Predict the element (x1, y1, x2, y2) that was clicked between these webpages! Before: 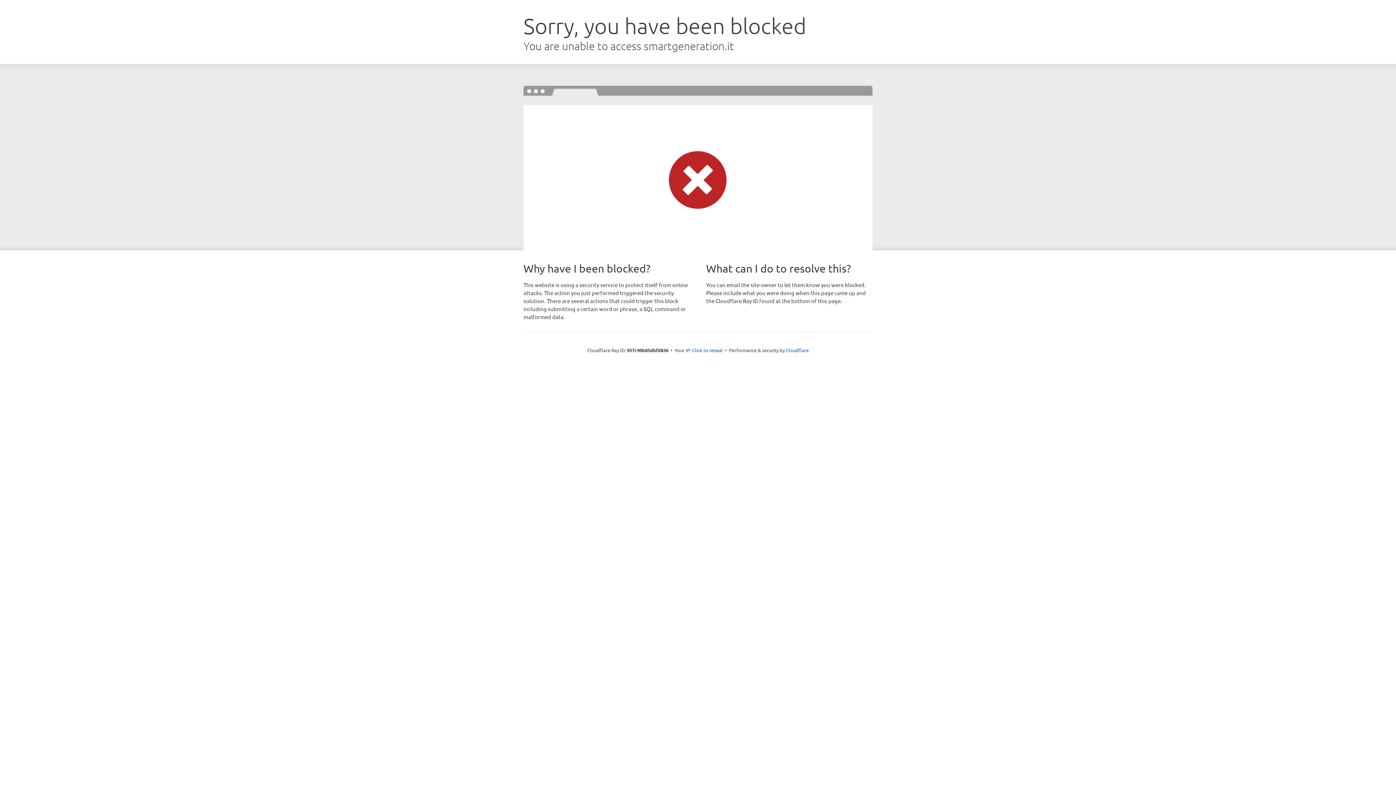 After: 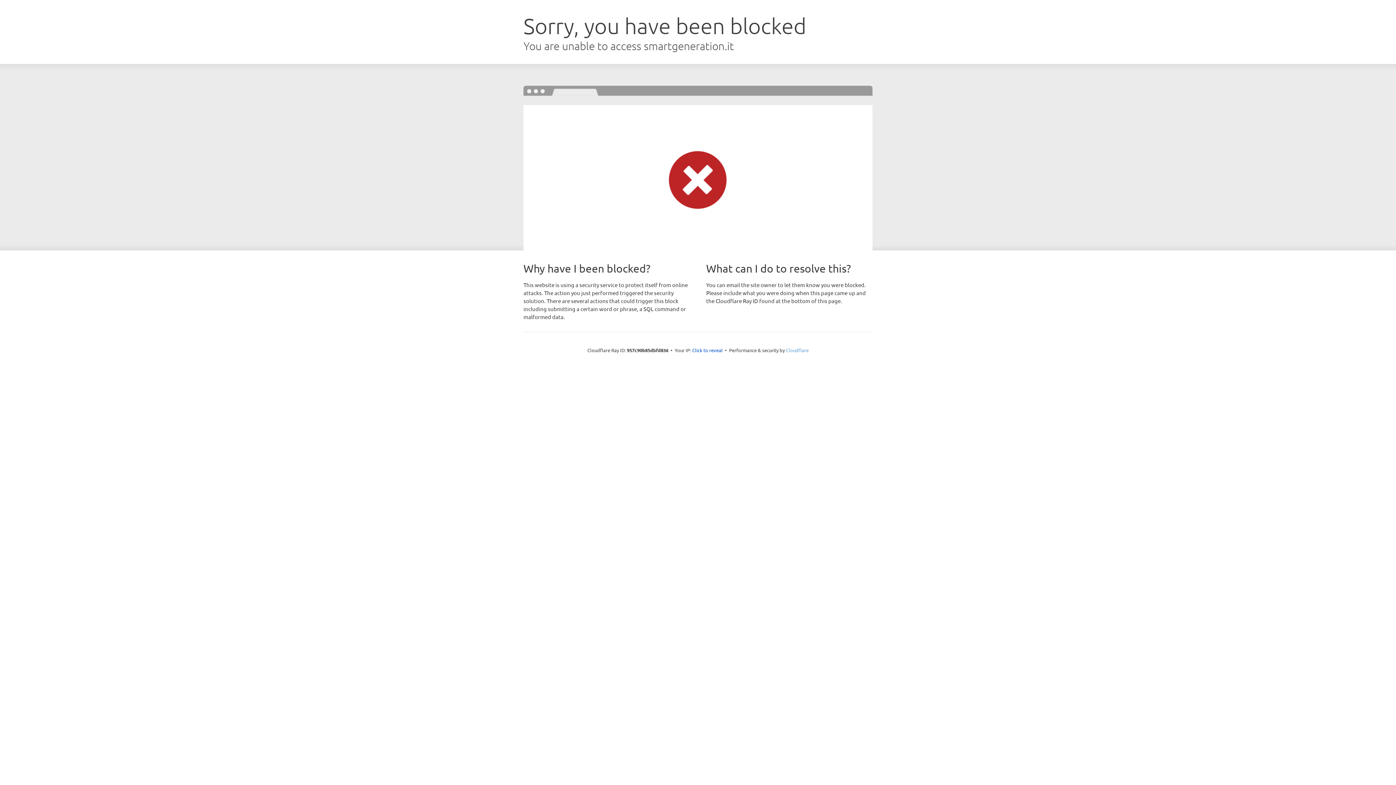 Action: label: Cloudflare bbox: (786, 347, 808, 353)